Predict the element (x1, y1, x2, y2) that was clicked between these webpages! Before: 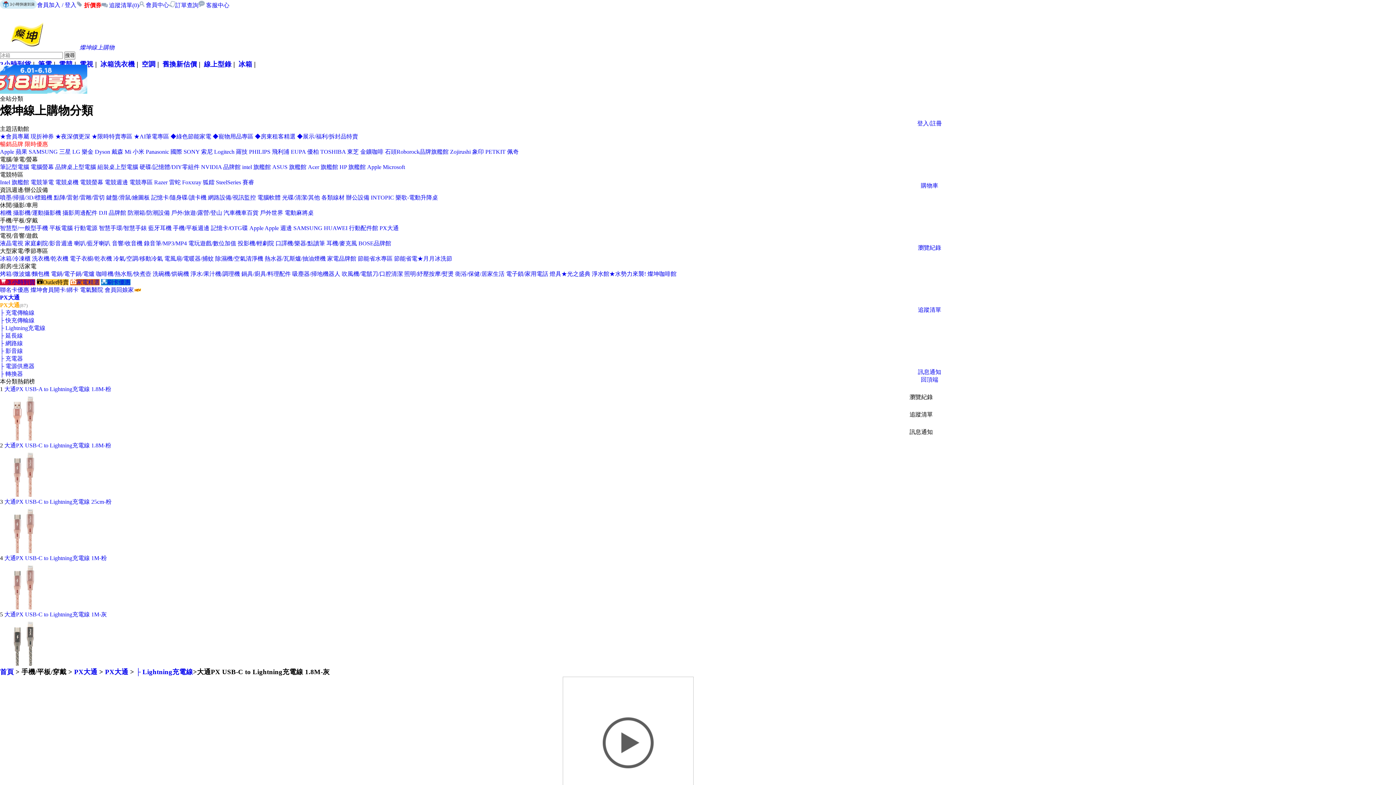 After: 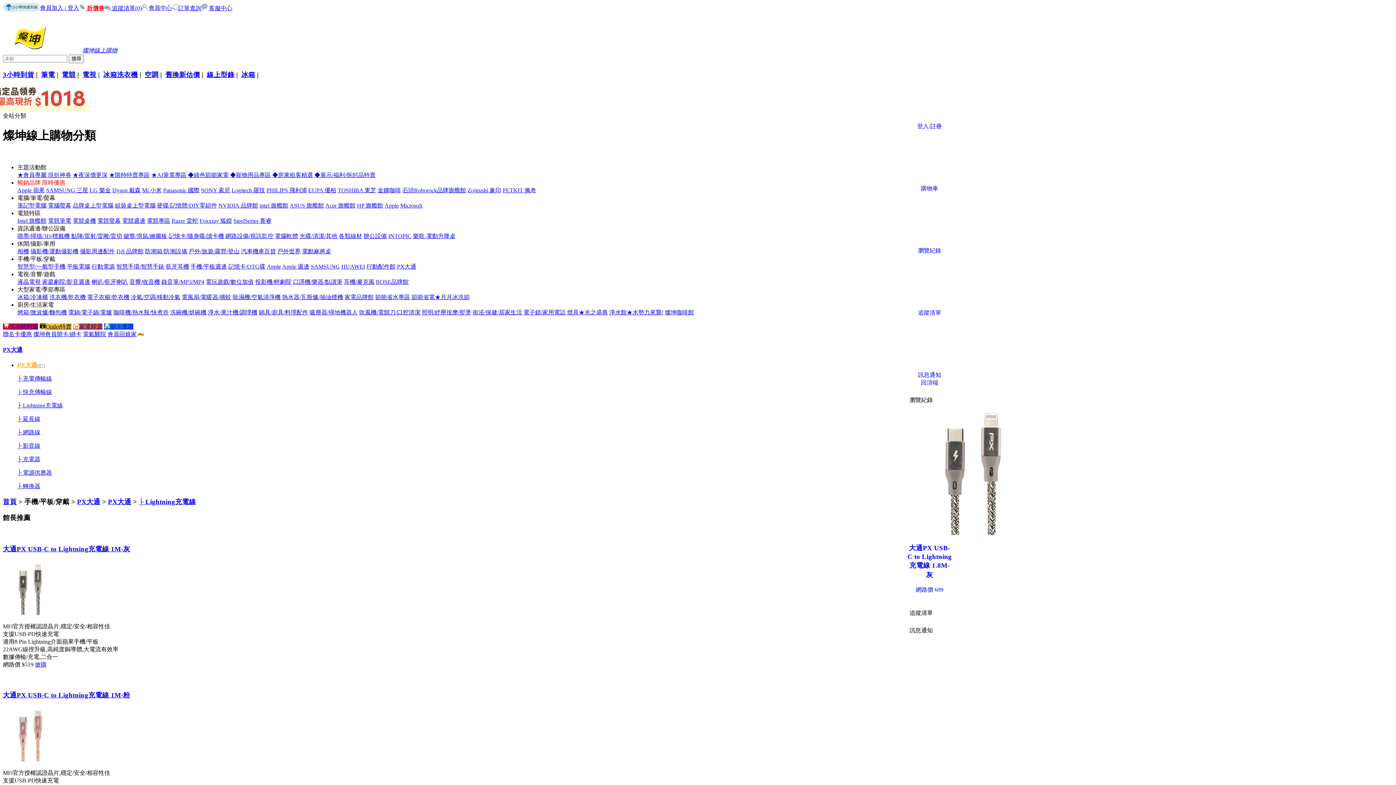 Action: label: ├ Lightning充電線 bbox: (136, 668, 193, 676)